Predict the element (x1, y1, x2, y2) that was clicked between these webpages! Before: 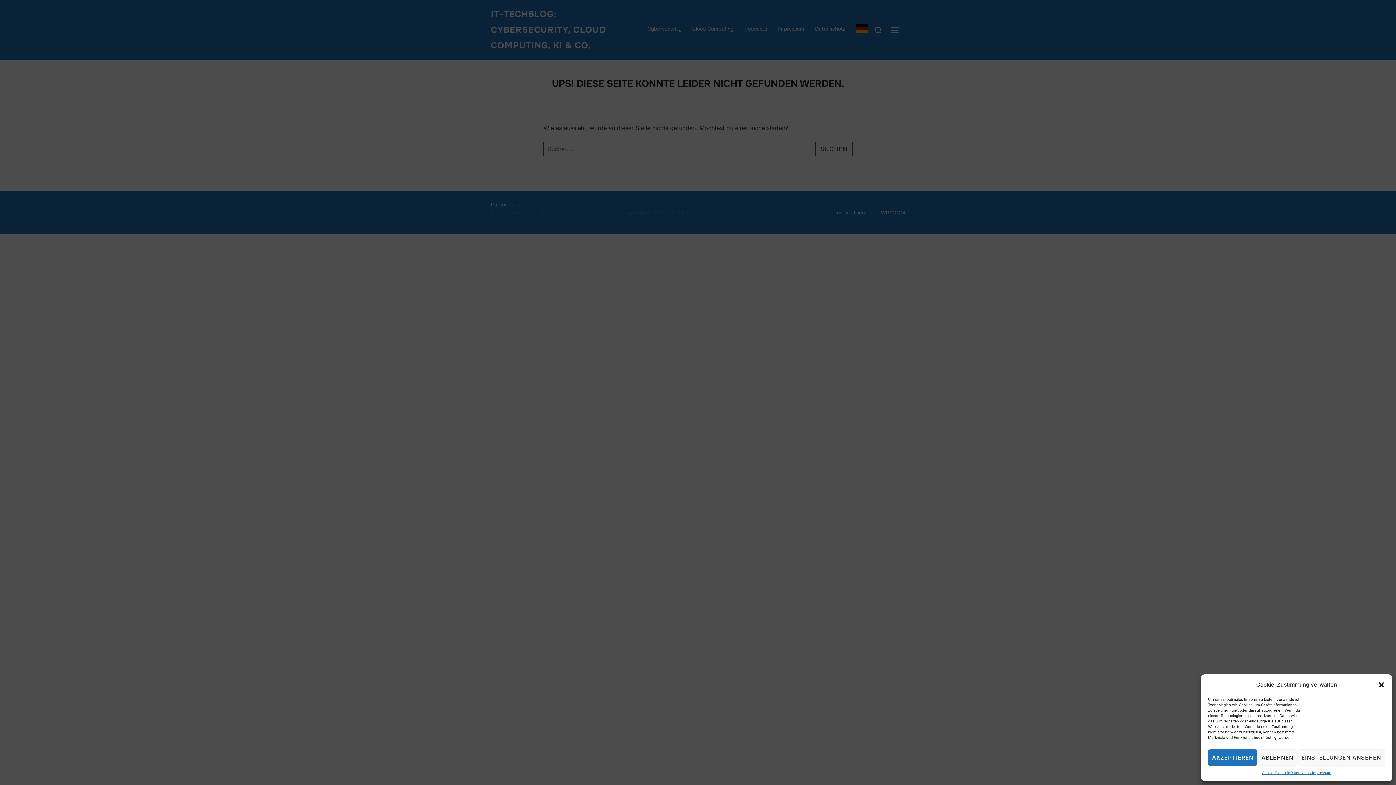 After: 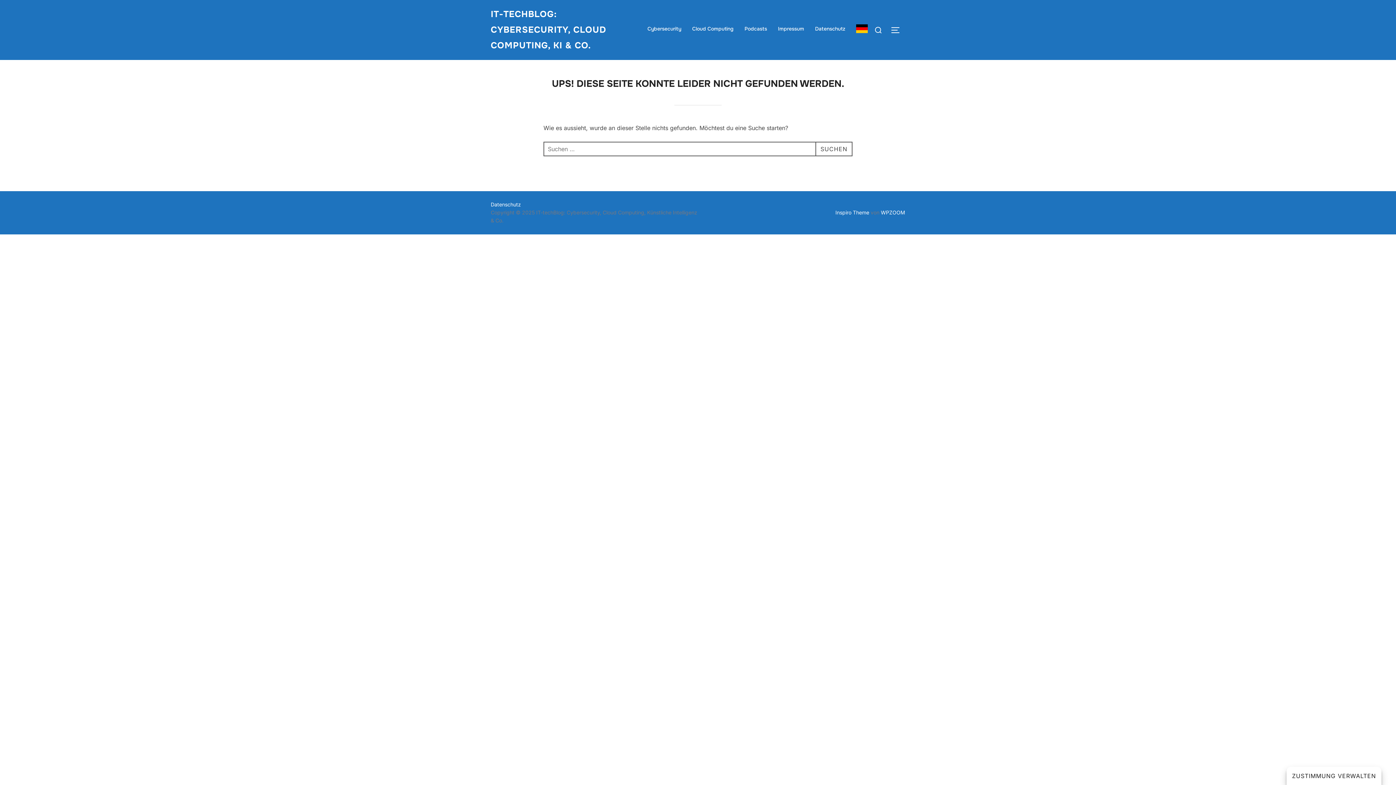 Action: label: AKZEPTIEREN bbox: (1208, 749, 1257, 766)